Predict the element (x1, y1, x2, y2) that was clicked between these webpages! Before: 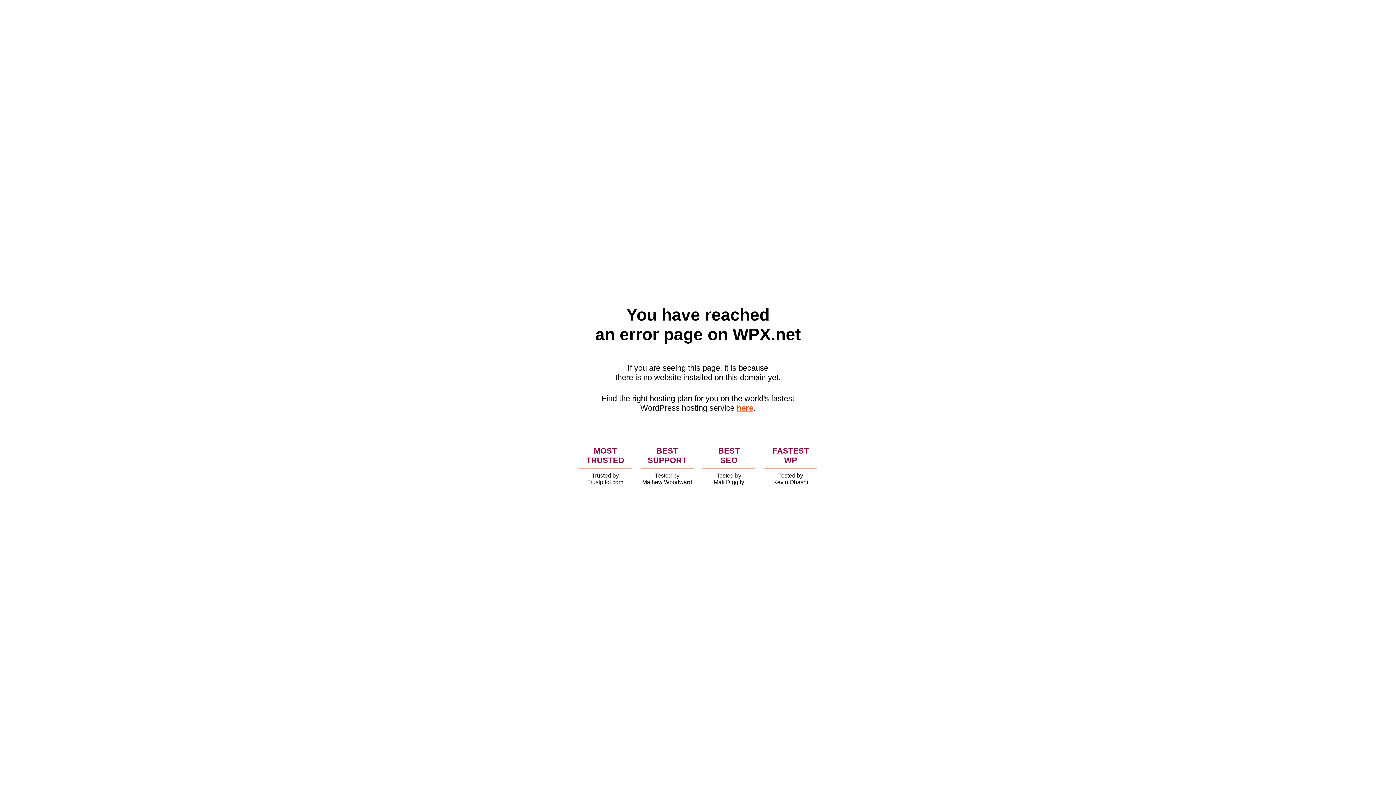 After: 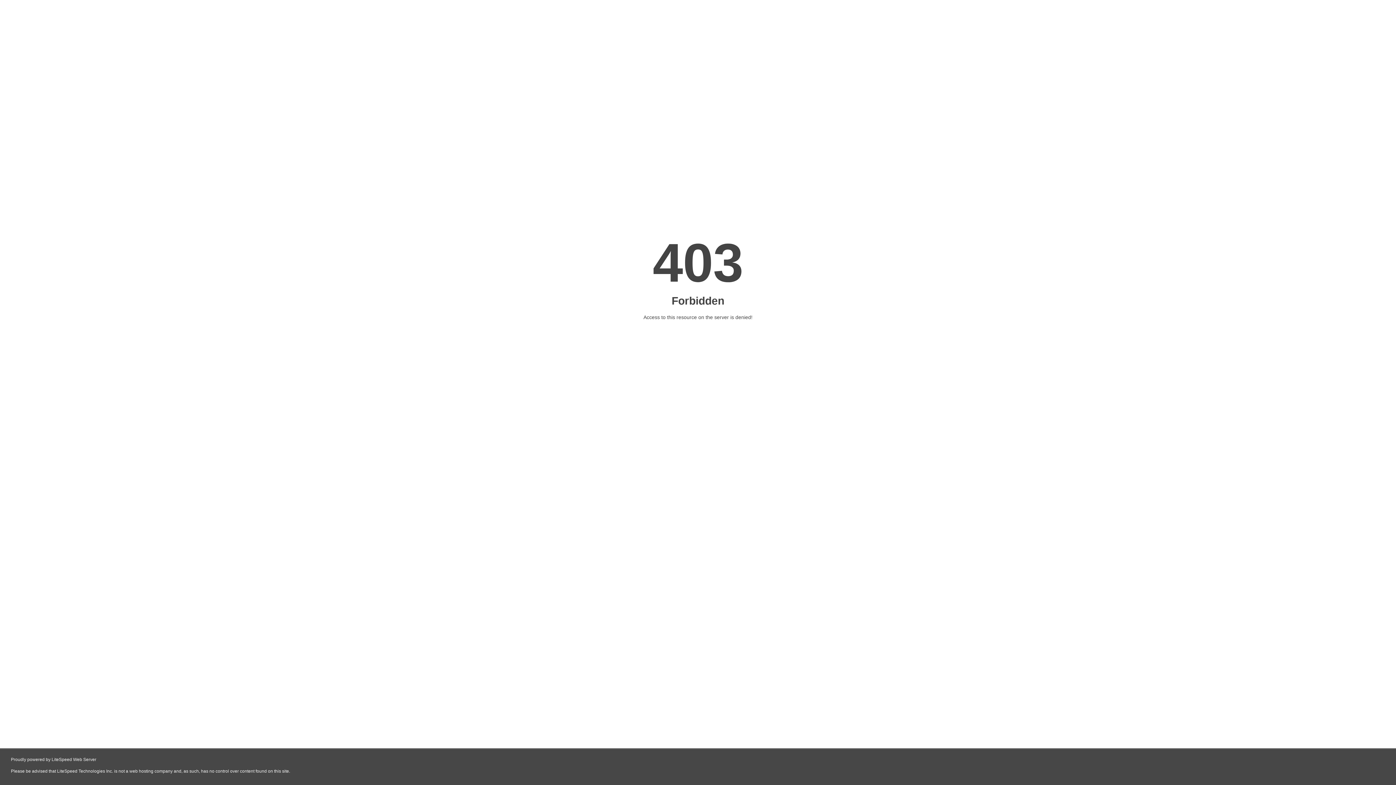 Action: bbox: (736, 403, 753, 412) label: here